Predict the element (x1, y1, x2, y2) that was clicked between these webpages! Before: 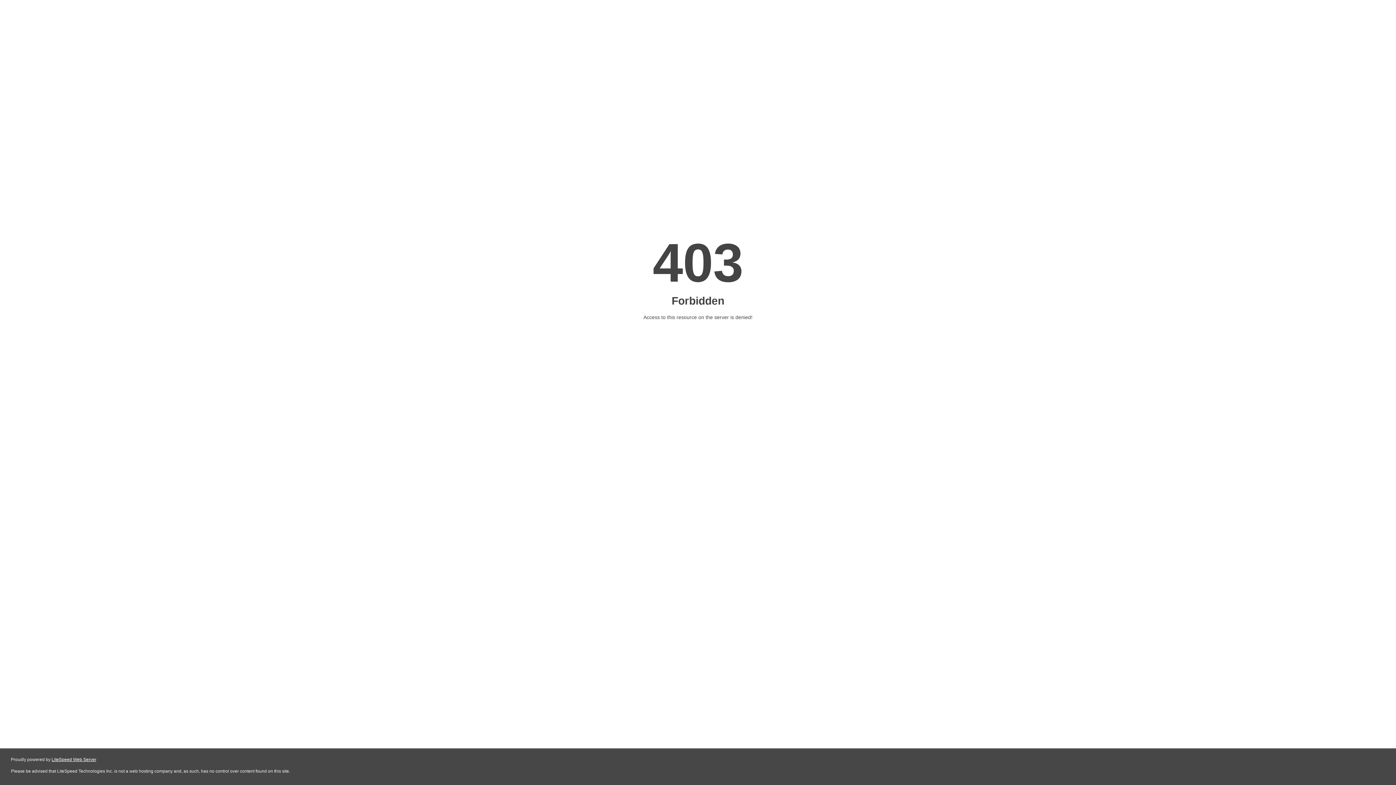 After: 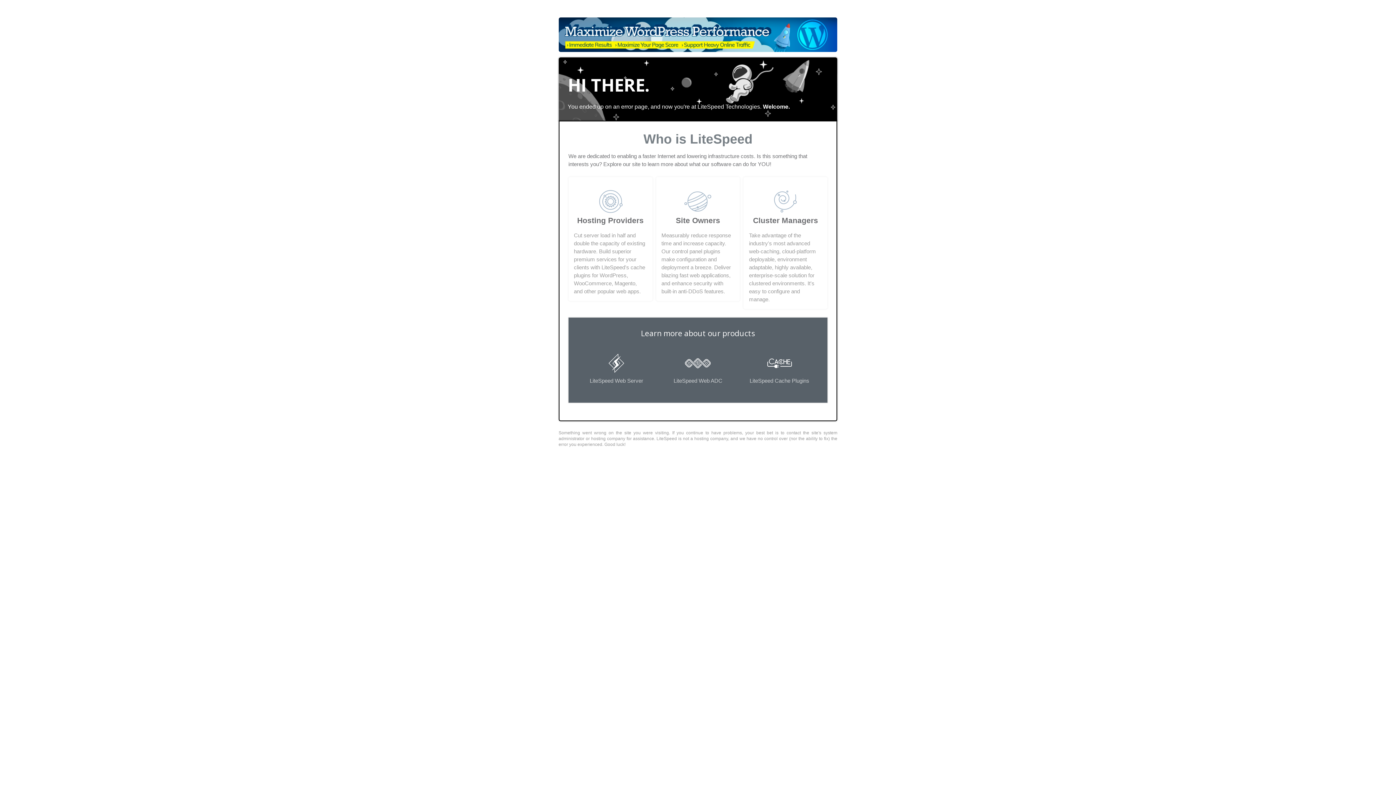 Action: bbox: (51, 757, 96, 762) label: LiteSpeed Web Server